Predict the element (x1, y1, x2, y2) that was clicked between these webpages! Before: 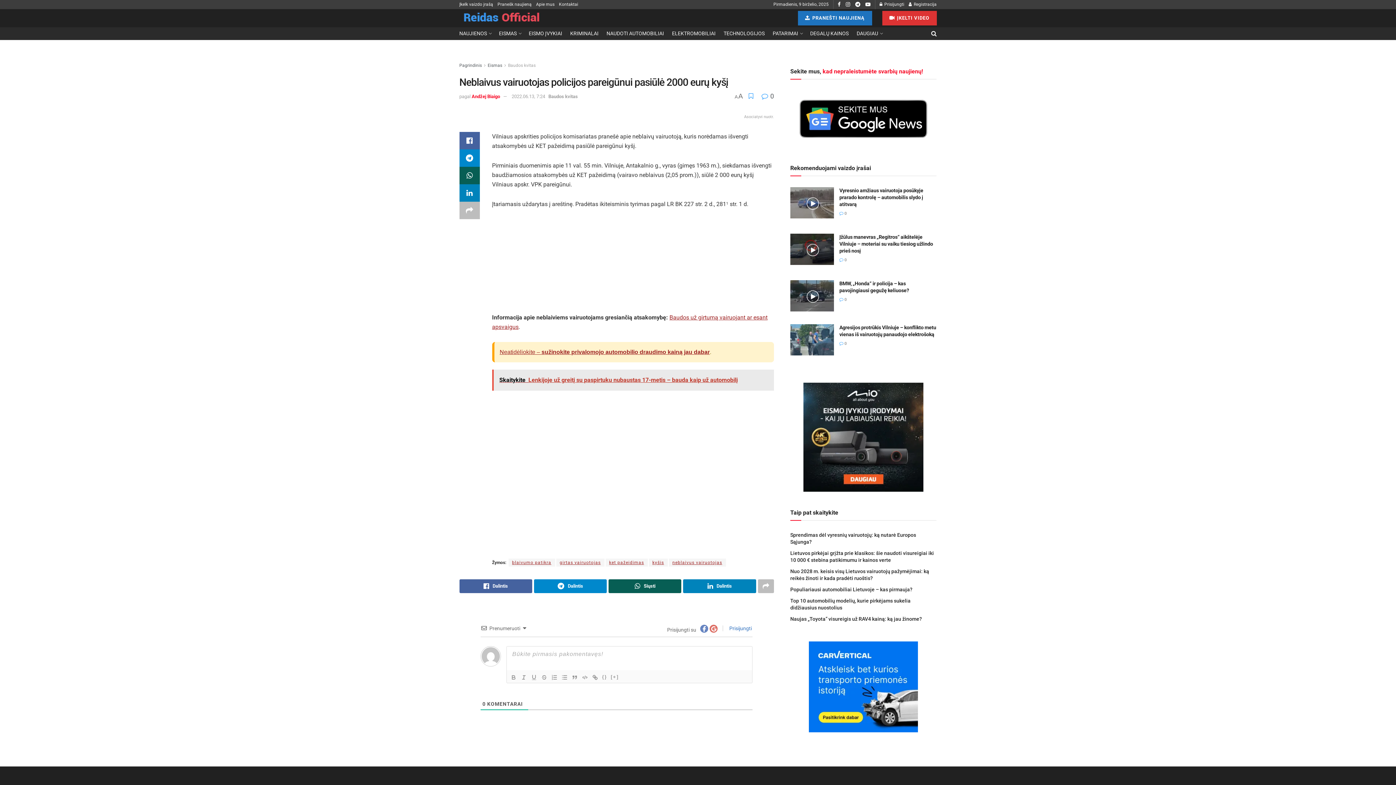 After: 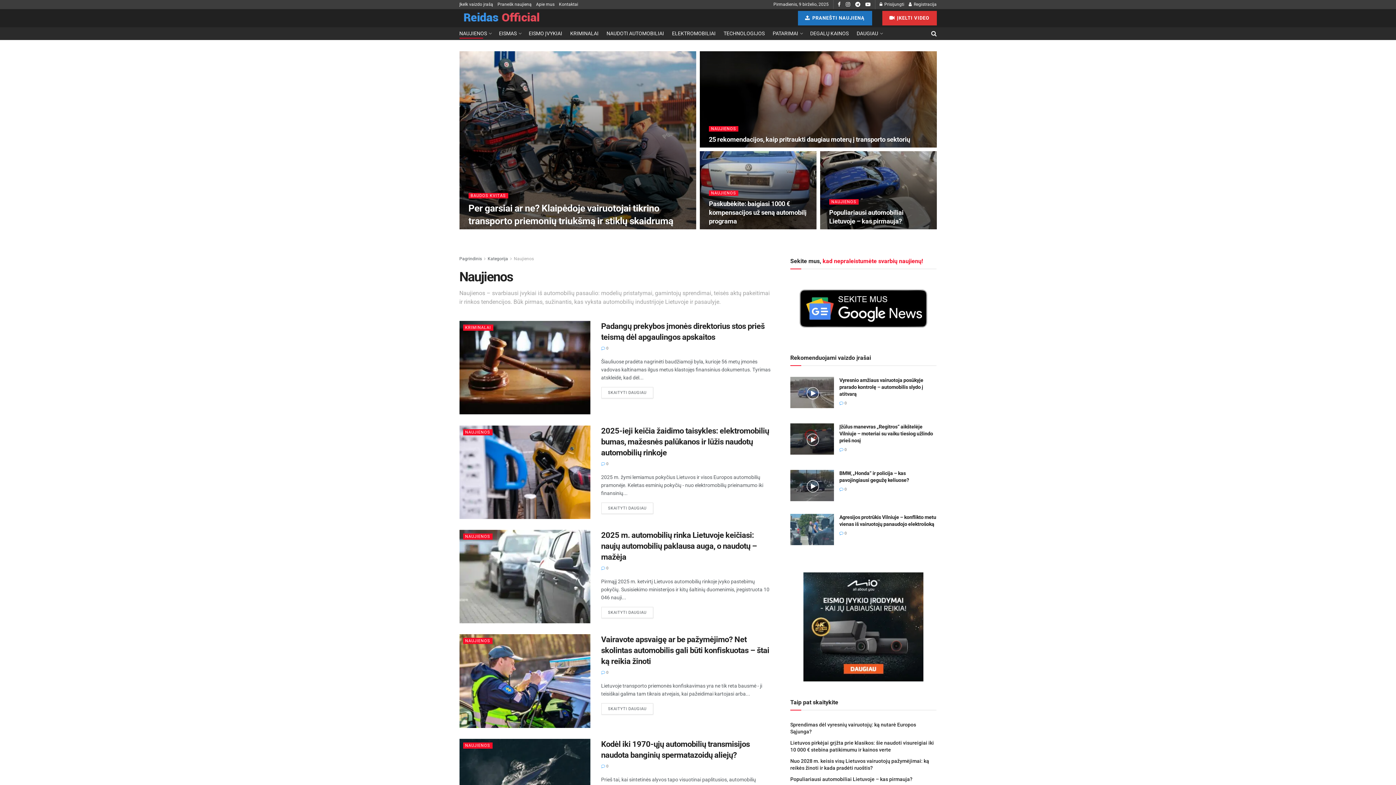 Action: label: NAUJIENOS bbox: (459, 28, 491, 38)